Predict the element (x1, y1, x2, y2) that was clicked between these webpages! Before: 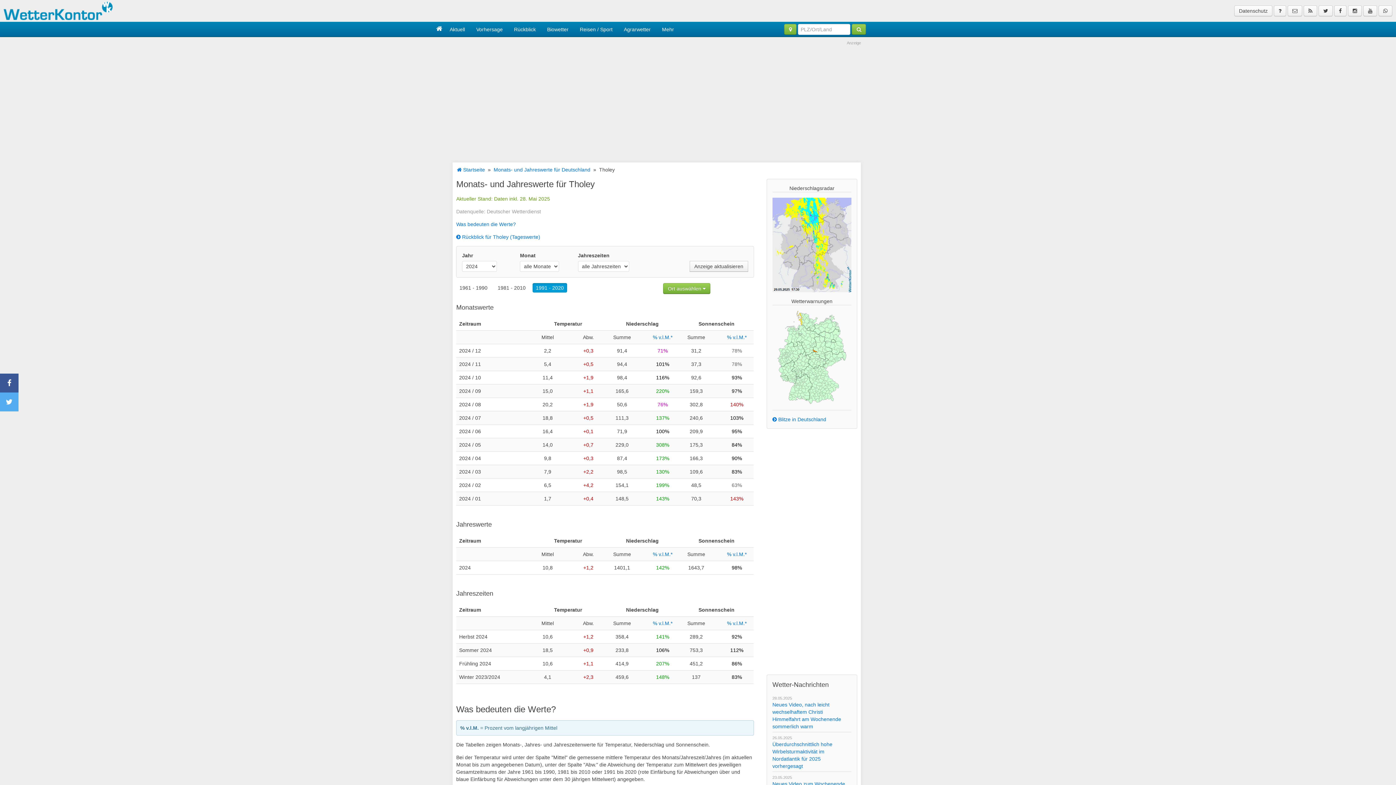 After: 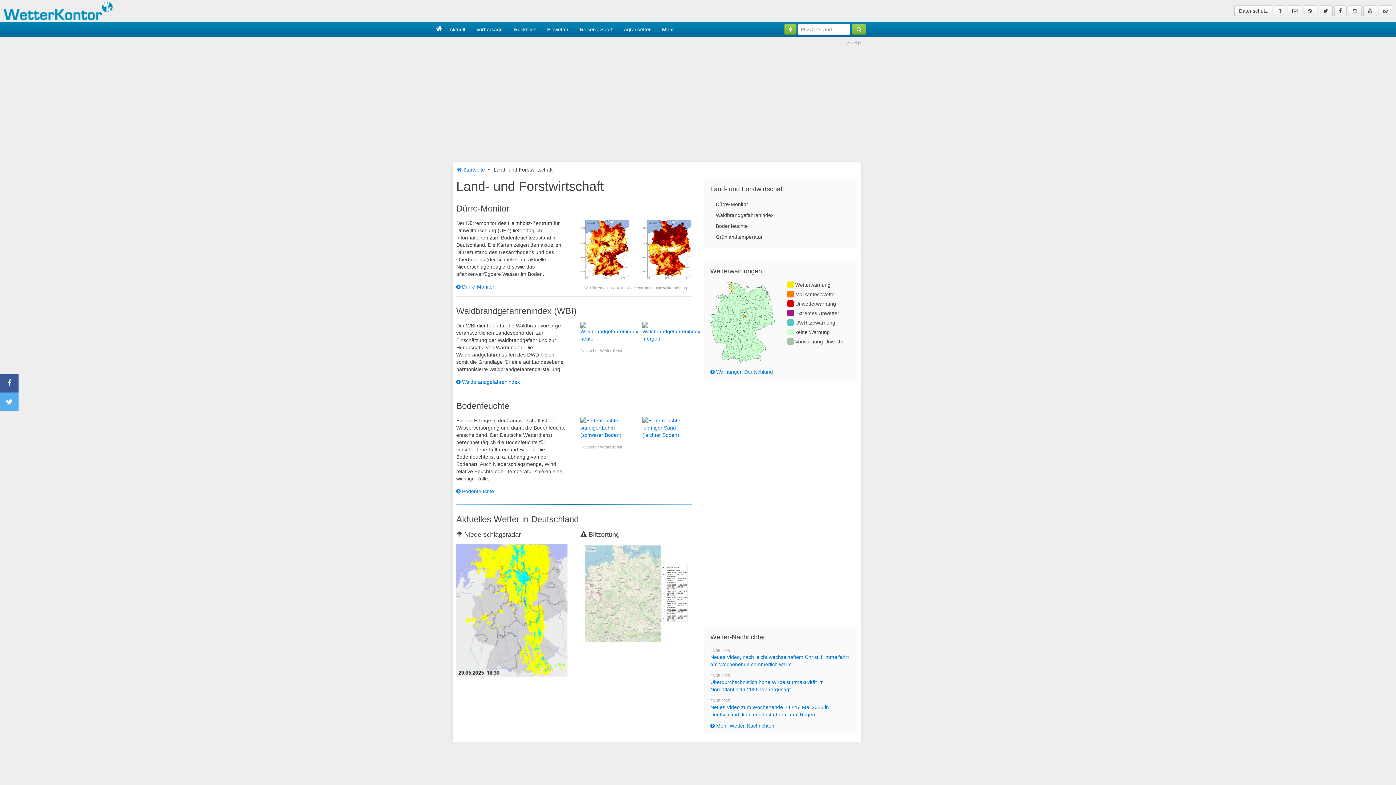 Action: bbox: (618, 21, 656, 36) label: Agrarwetter